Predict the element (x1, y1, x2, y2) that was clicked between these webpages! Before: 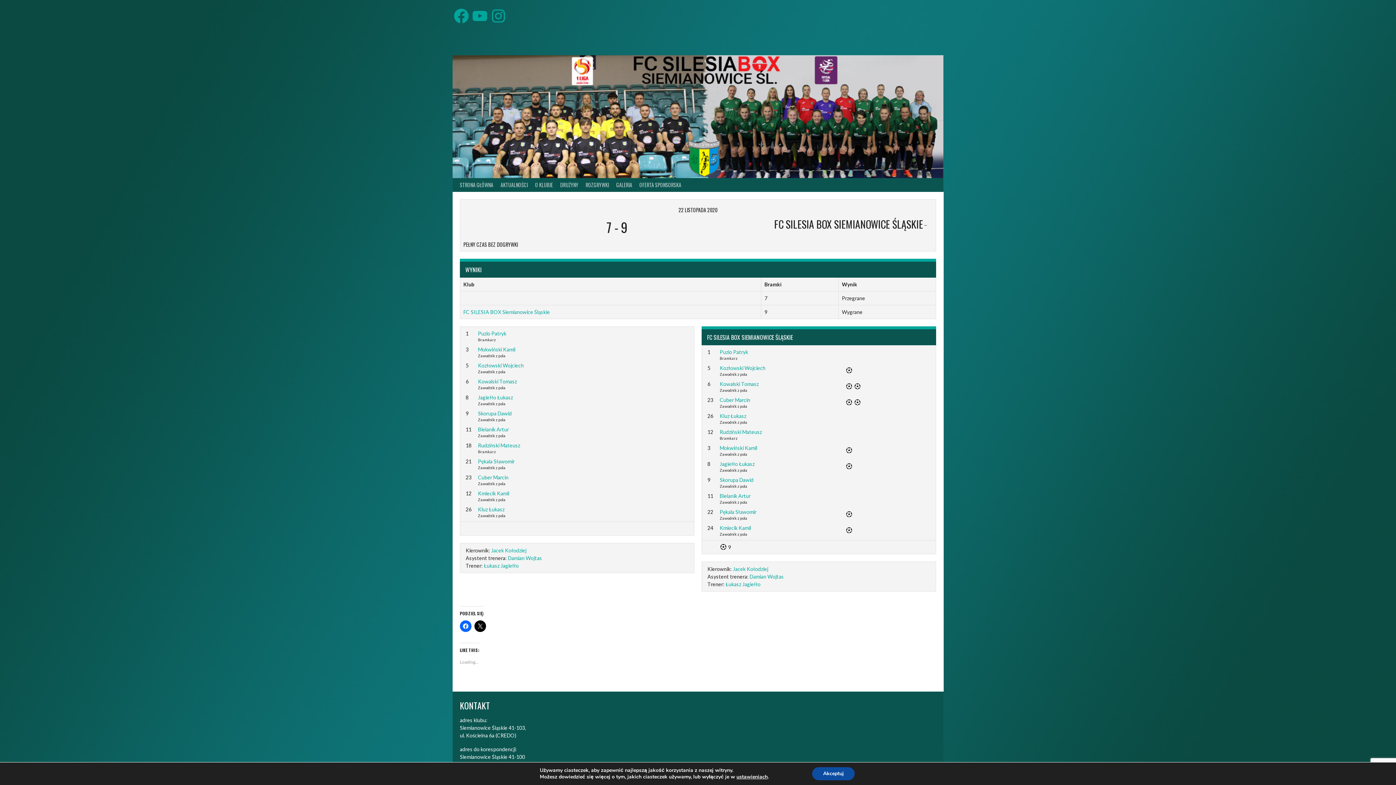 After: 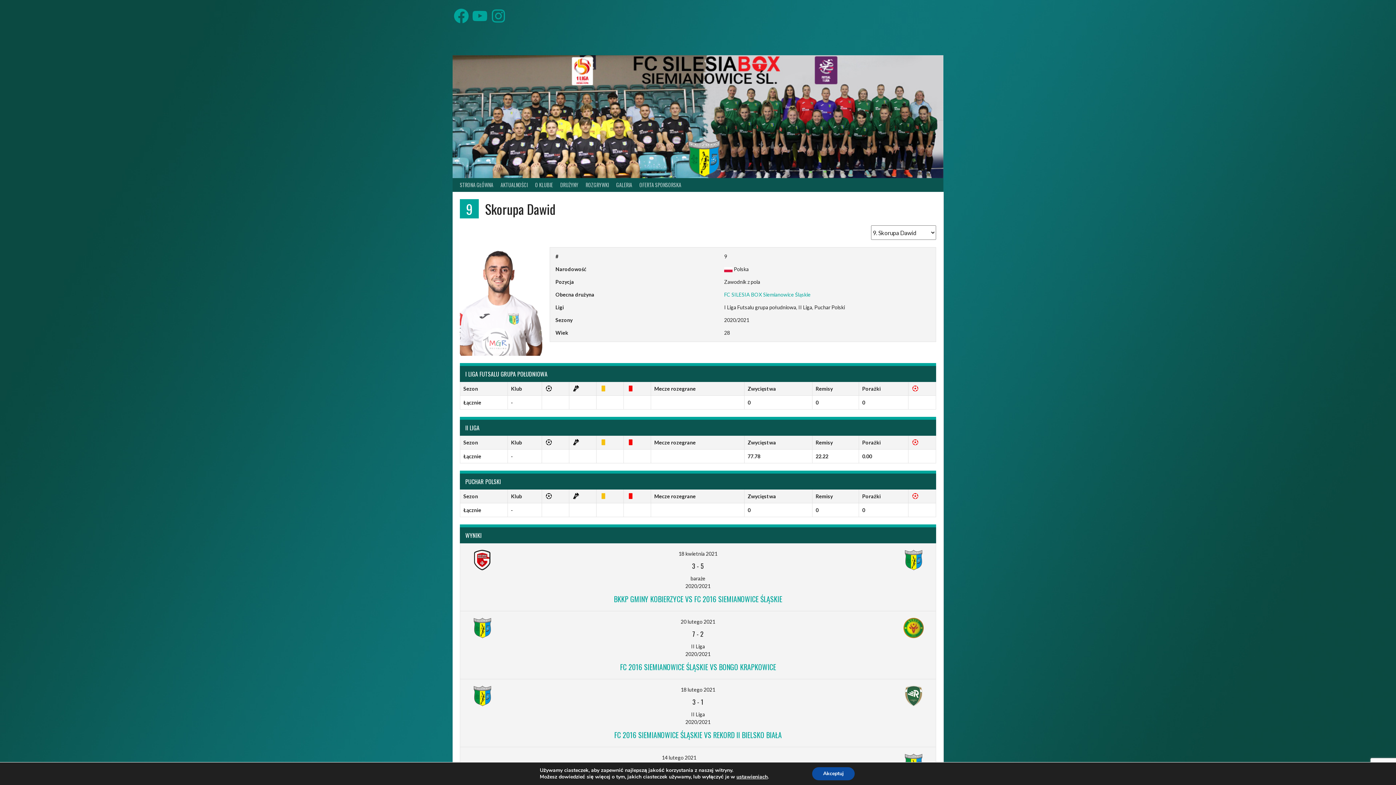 Action: bbox: (478, 410, 511, 416) label: Skorupa Dawid